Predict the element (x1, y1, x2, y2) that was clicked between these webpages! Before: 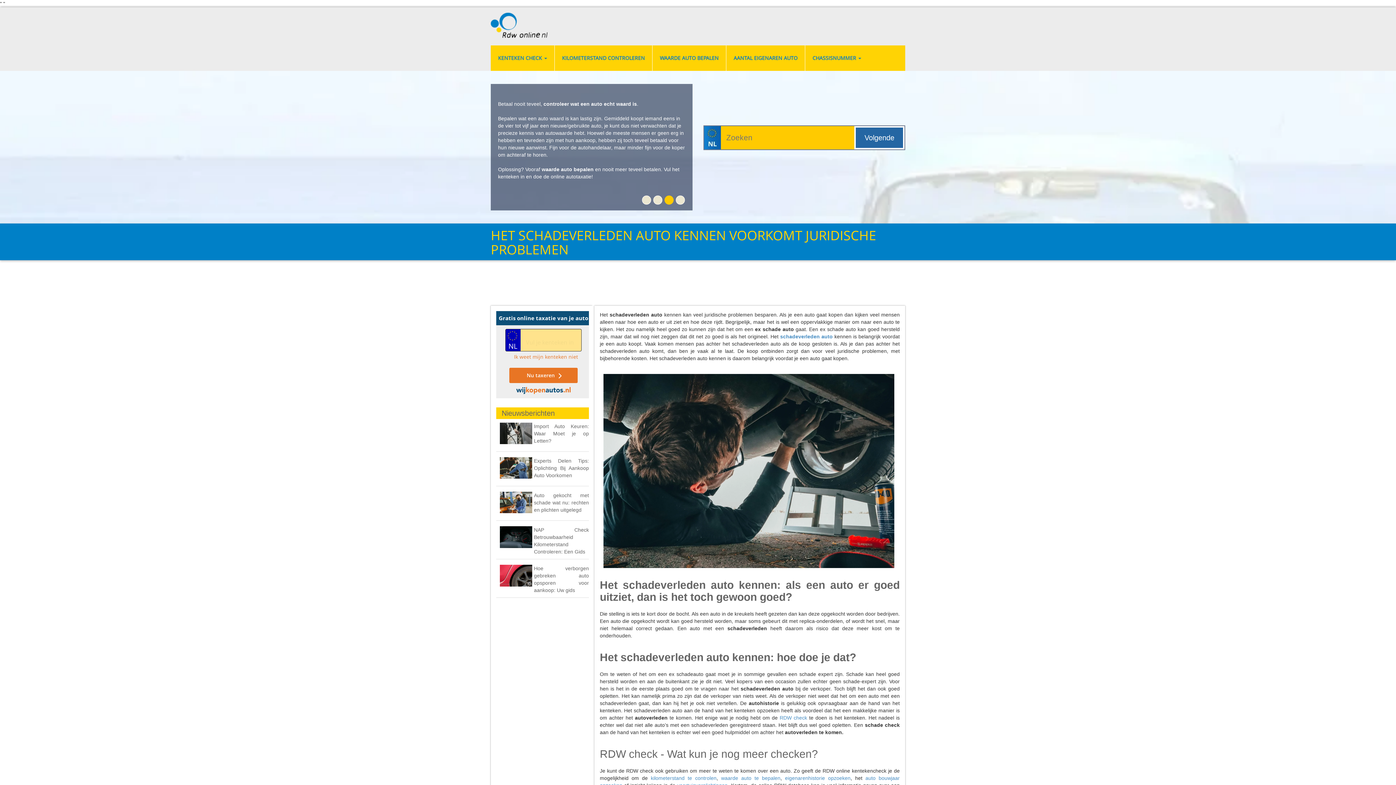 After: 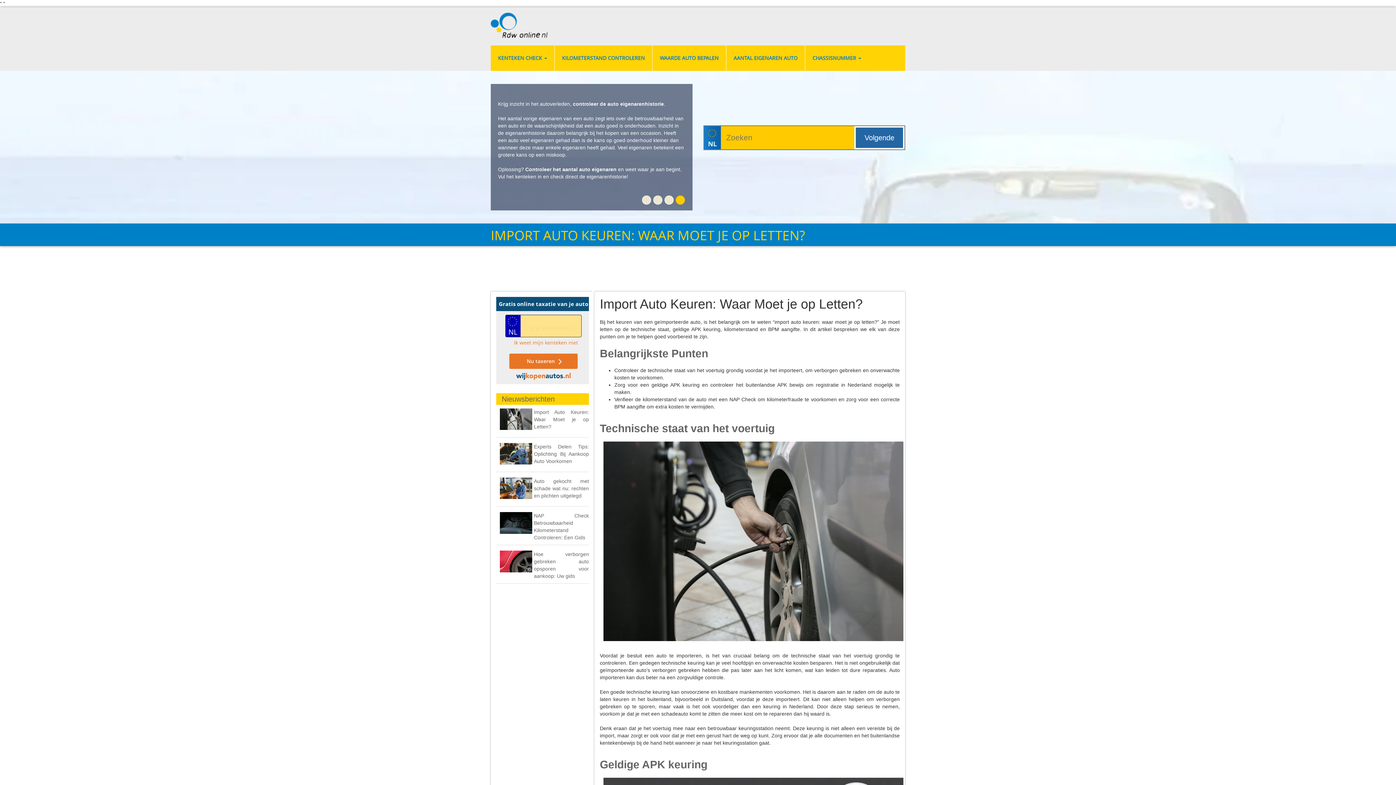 Action: bbox: (534, 423, 589, 444) label: Import Auto Keuren: Waar Moet je op Letten?